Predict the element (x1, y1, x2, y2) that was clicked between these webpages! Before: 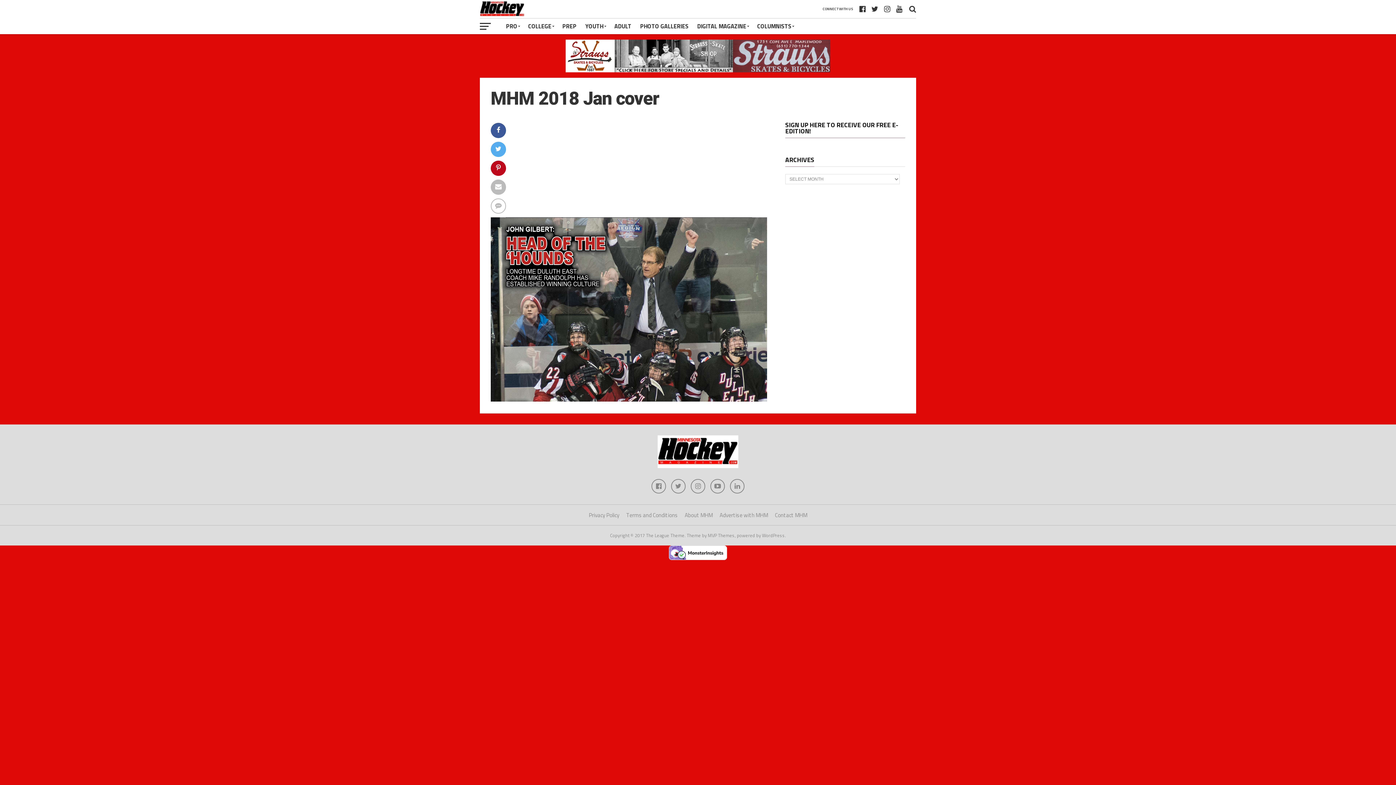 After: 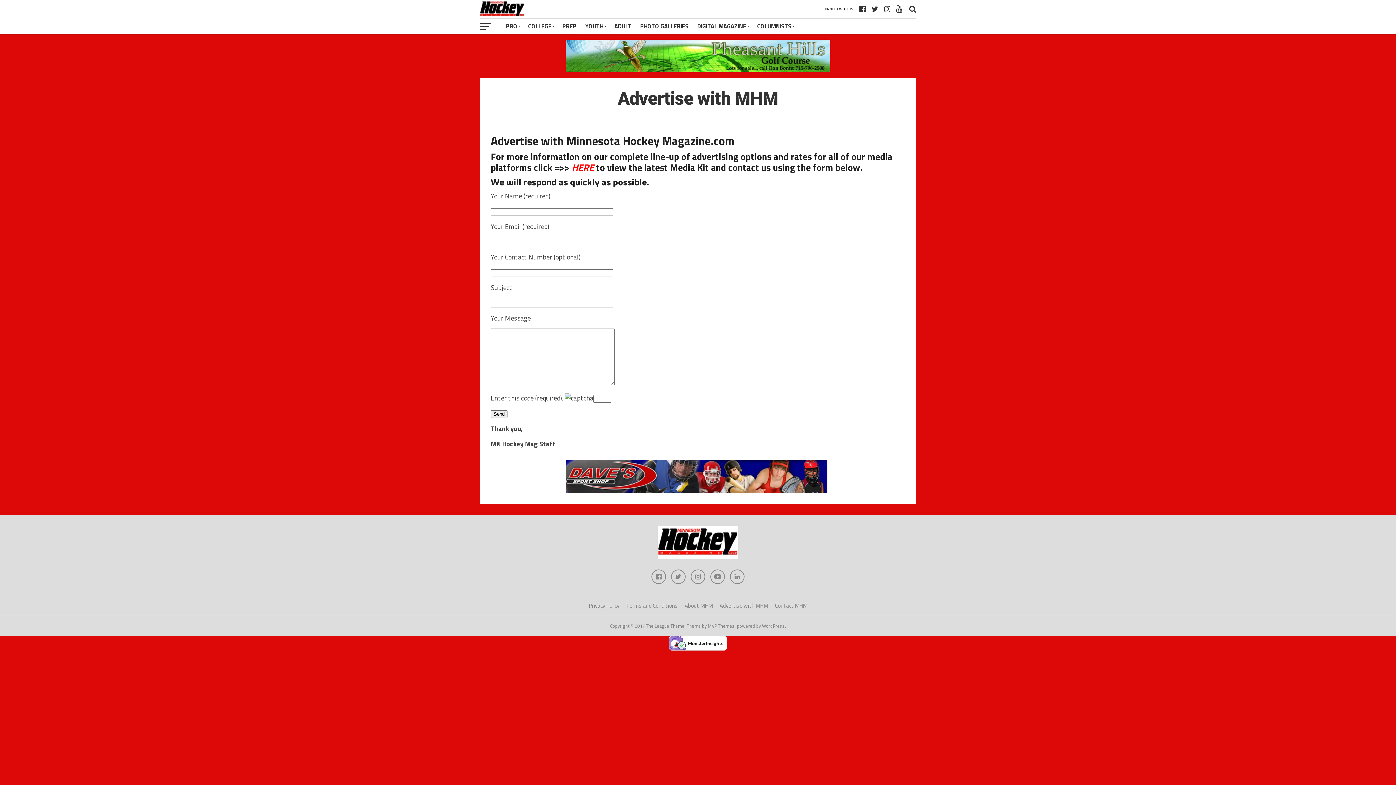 Action: bbox: (719, 511, 768, 519) label: Advertise with MHM